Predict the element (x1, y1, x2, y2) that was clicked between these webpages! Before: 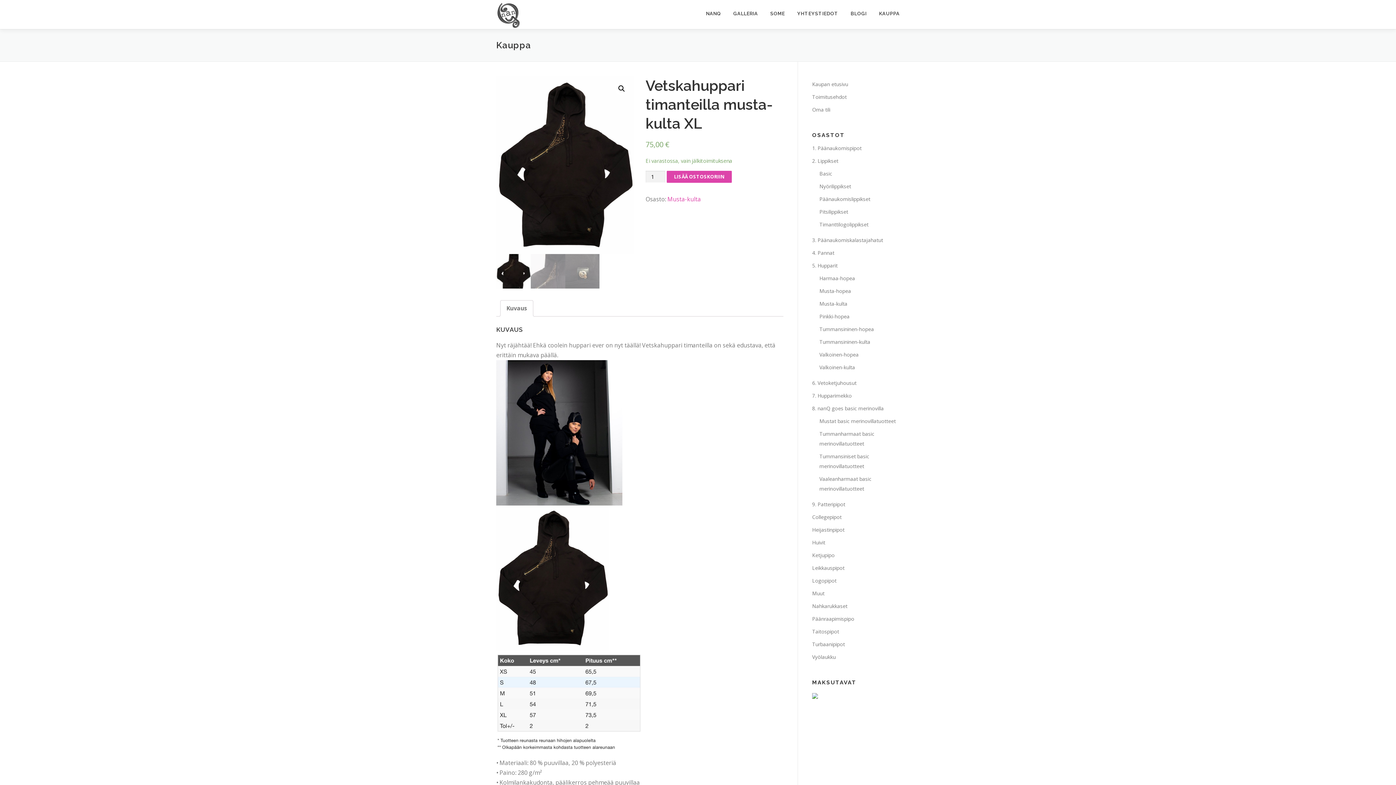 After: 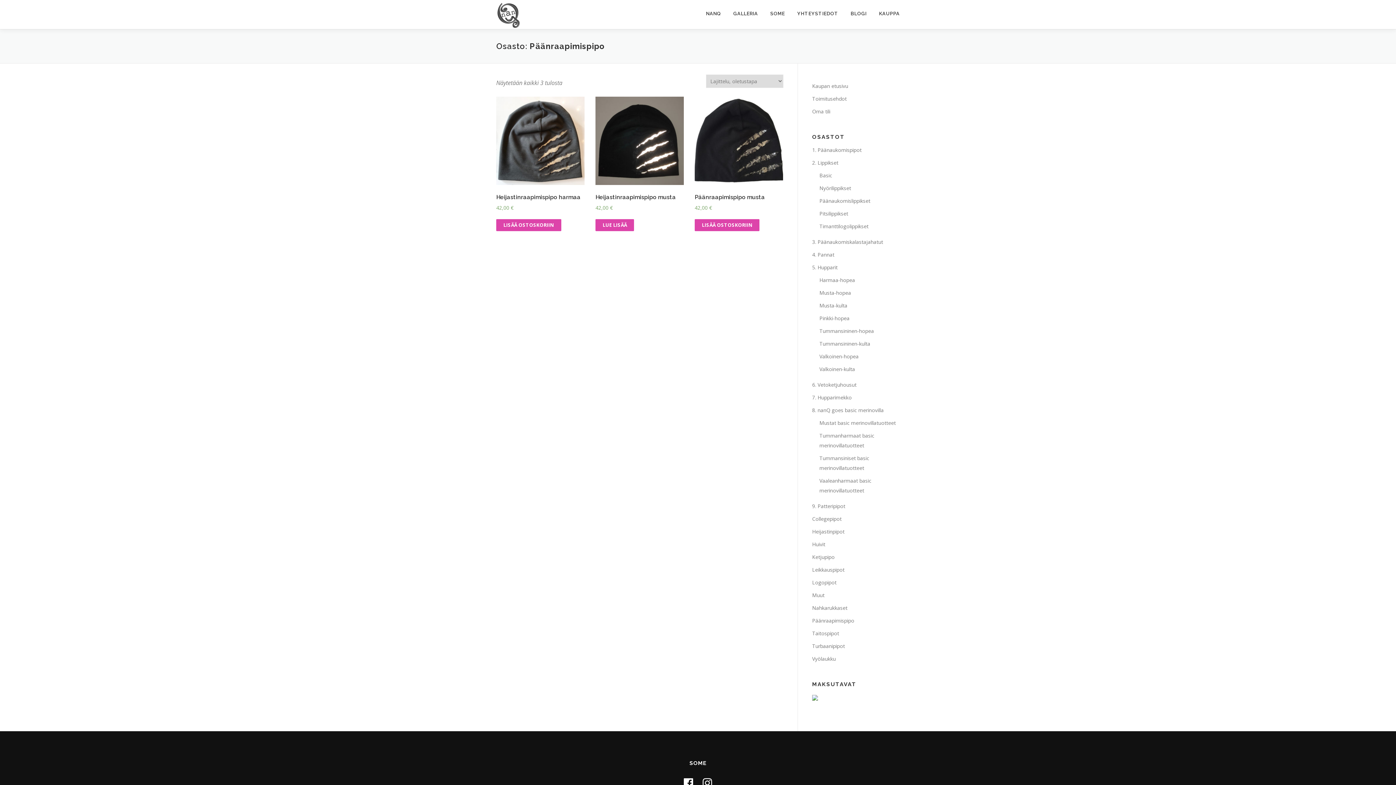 Action: bbox: (812, 615, 854, 622) label: Päänraapimispipo